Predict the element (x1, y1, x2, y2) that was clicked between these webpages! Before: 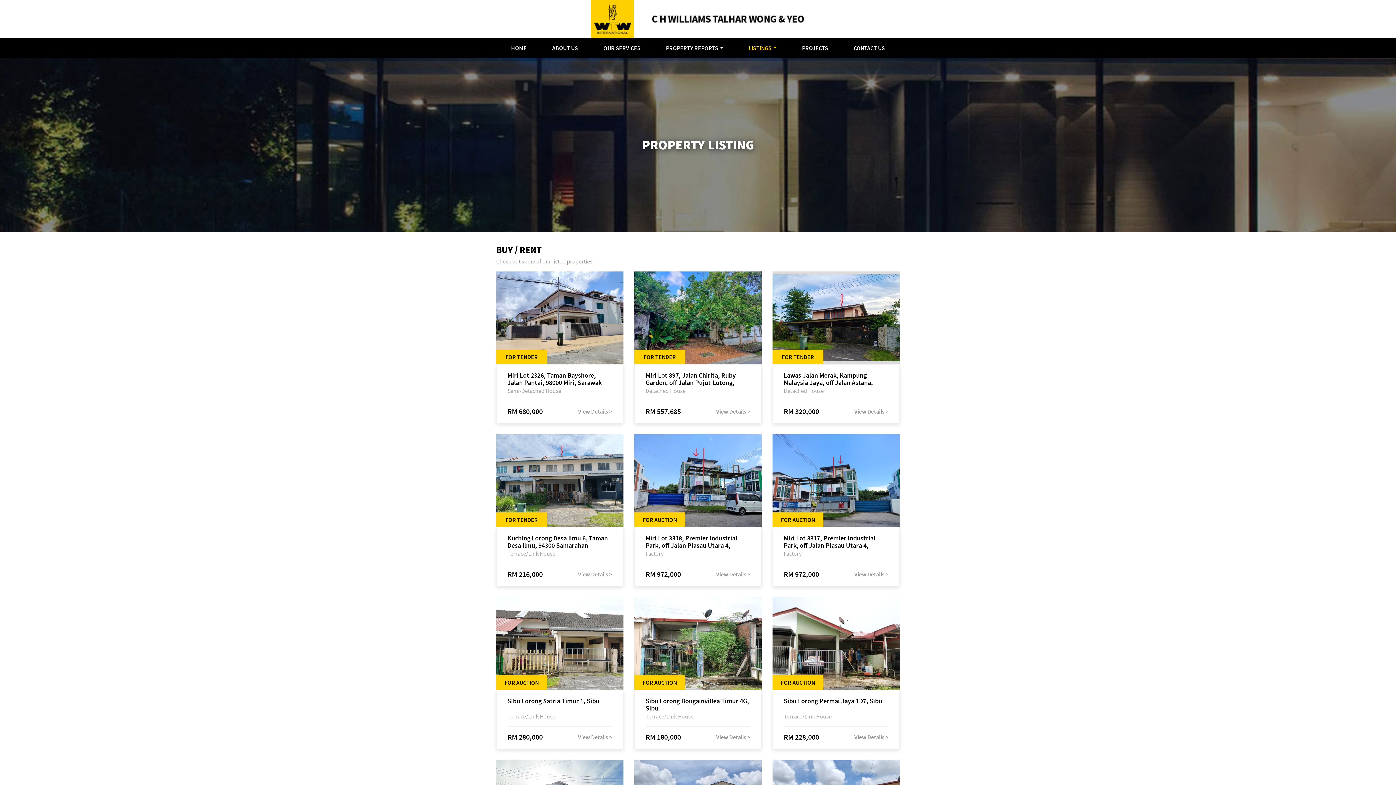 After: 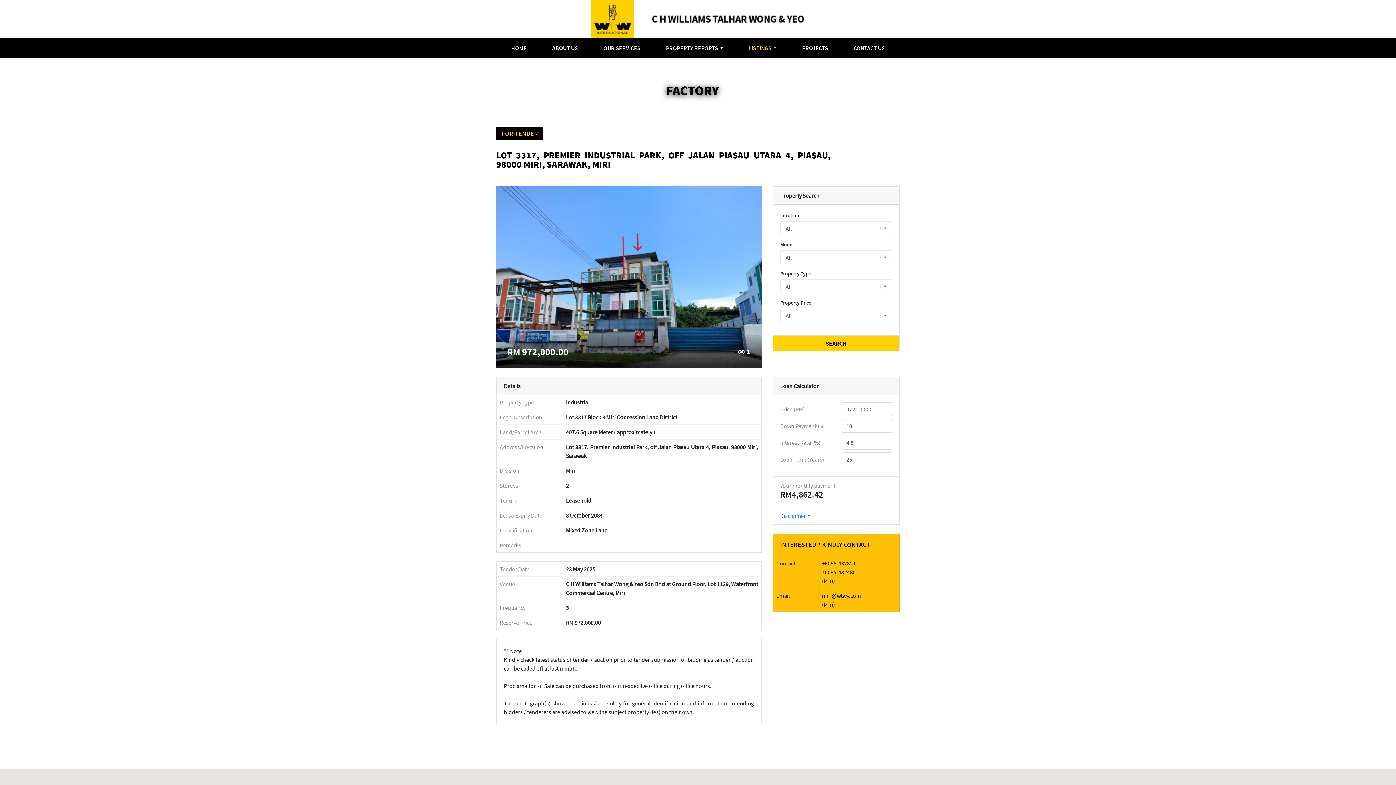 Action: label: Miri Lot 3317, Premier Industrial Park, off Jalan Piasau Utara 4, Piasau, 98000 Miri, Sarawak bbox: (784, 534, 888, 549)